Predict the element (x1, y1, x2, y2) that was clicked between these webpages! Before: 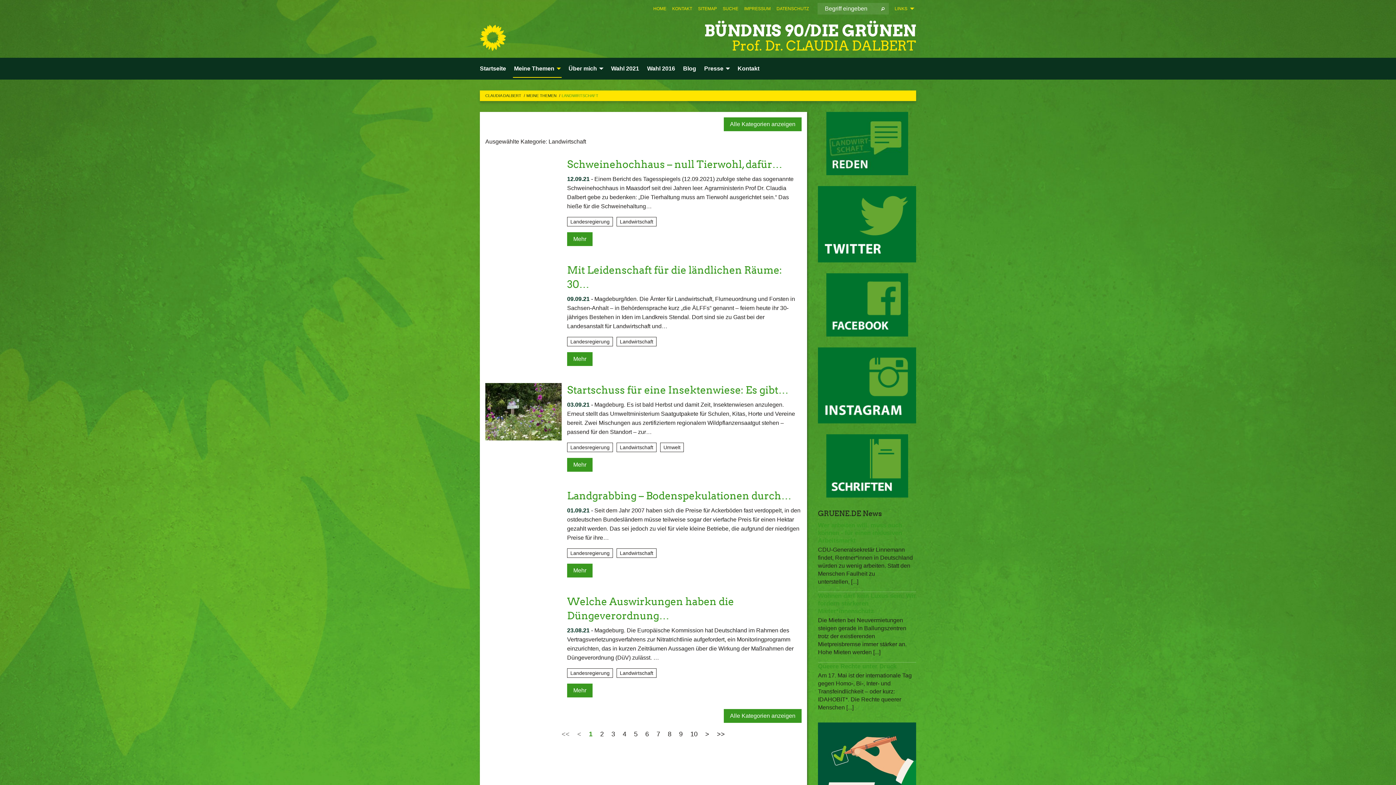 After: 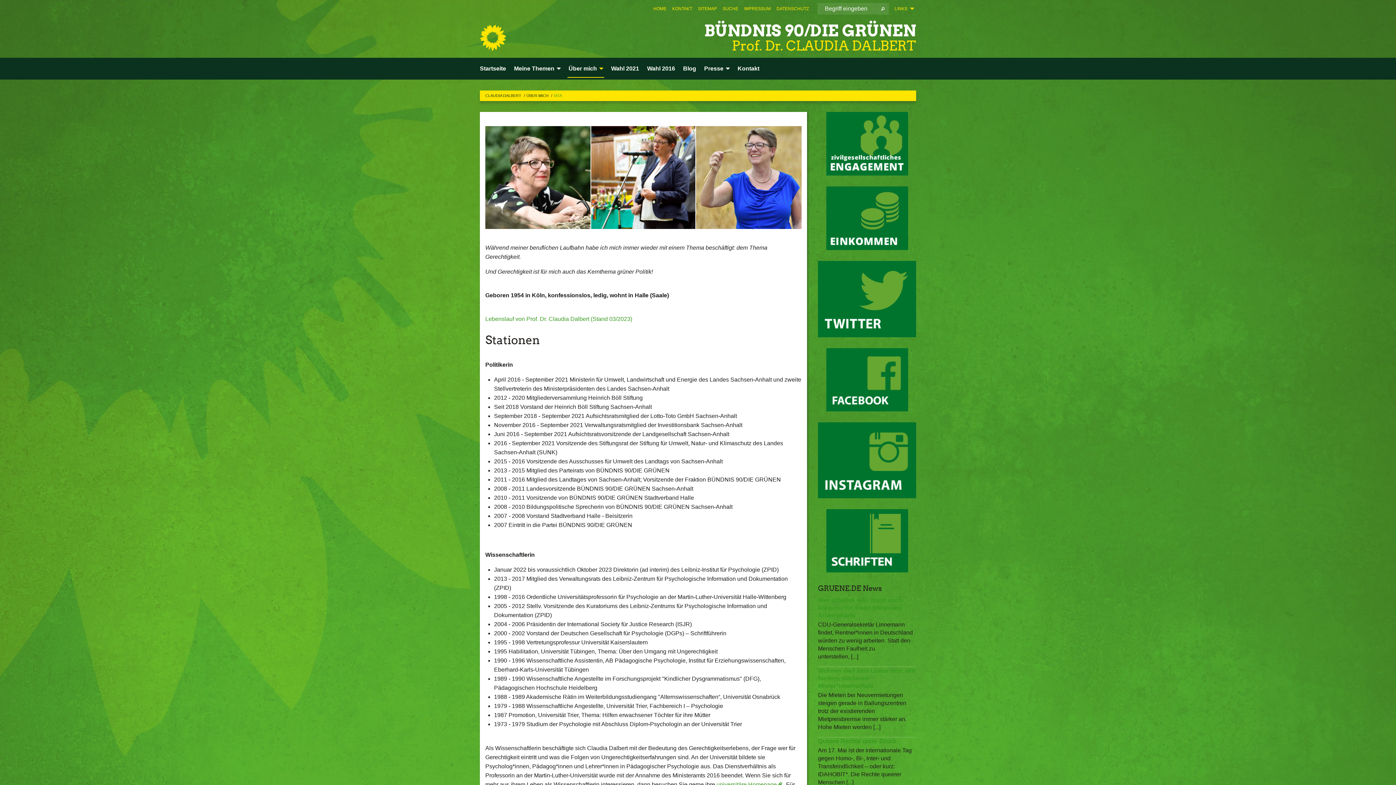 Action: label: 
		

		 
	



	Über mich

	 bbox: (564, 57, 607, 79)